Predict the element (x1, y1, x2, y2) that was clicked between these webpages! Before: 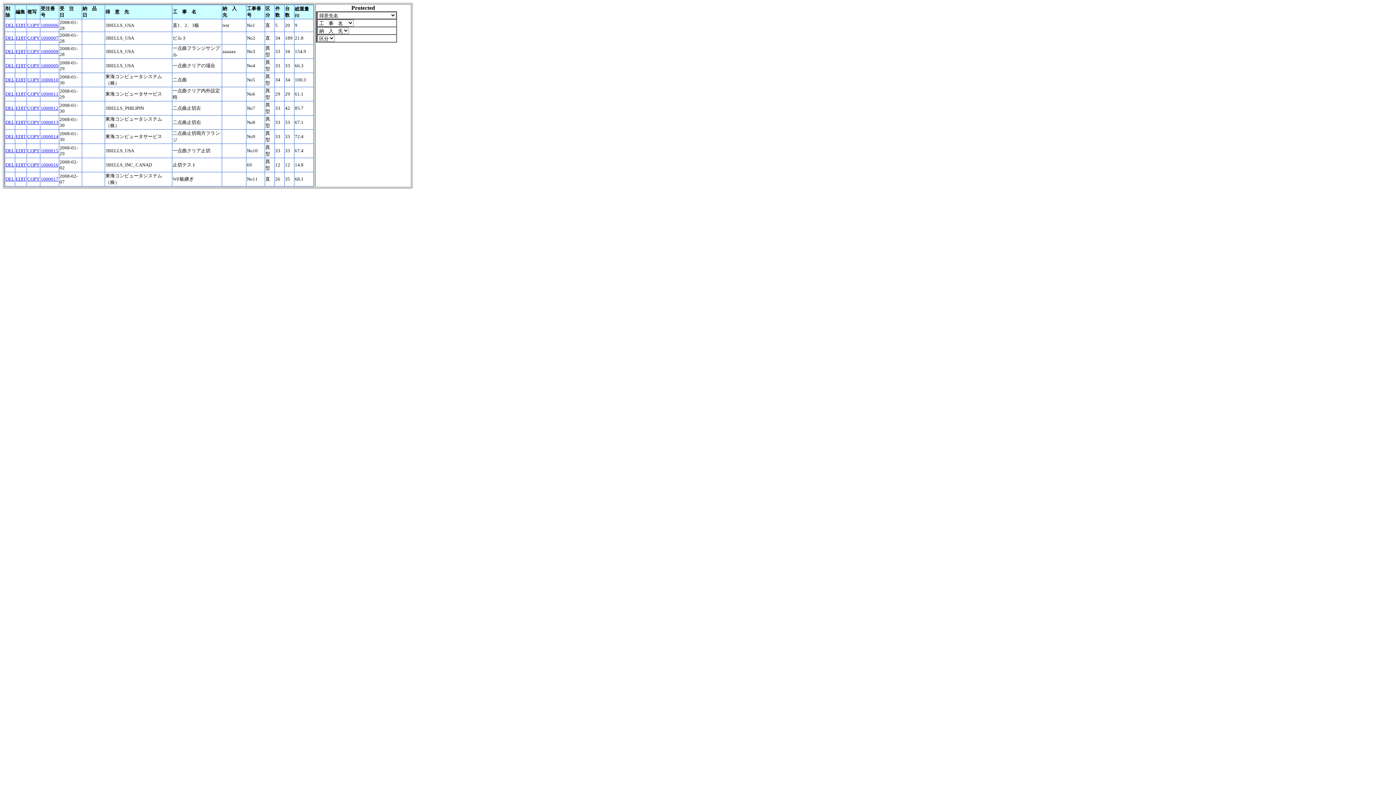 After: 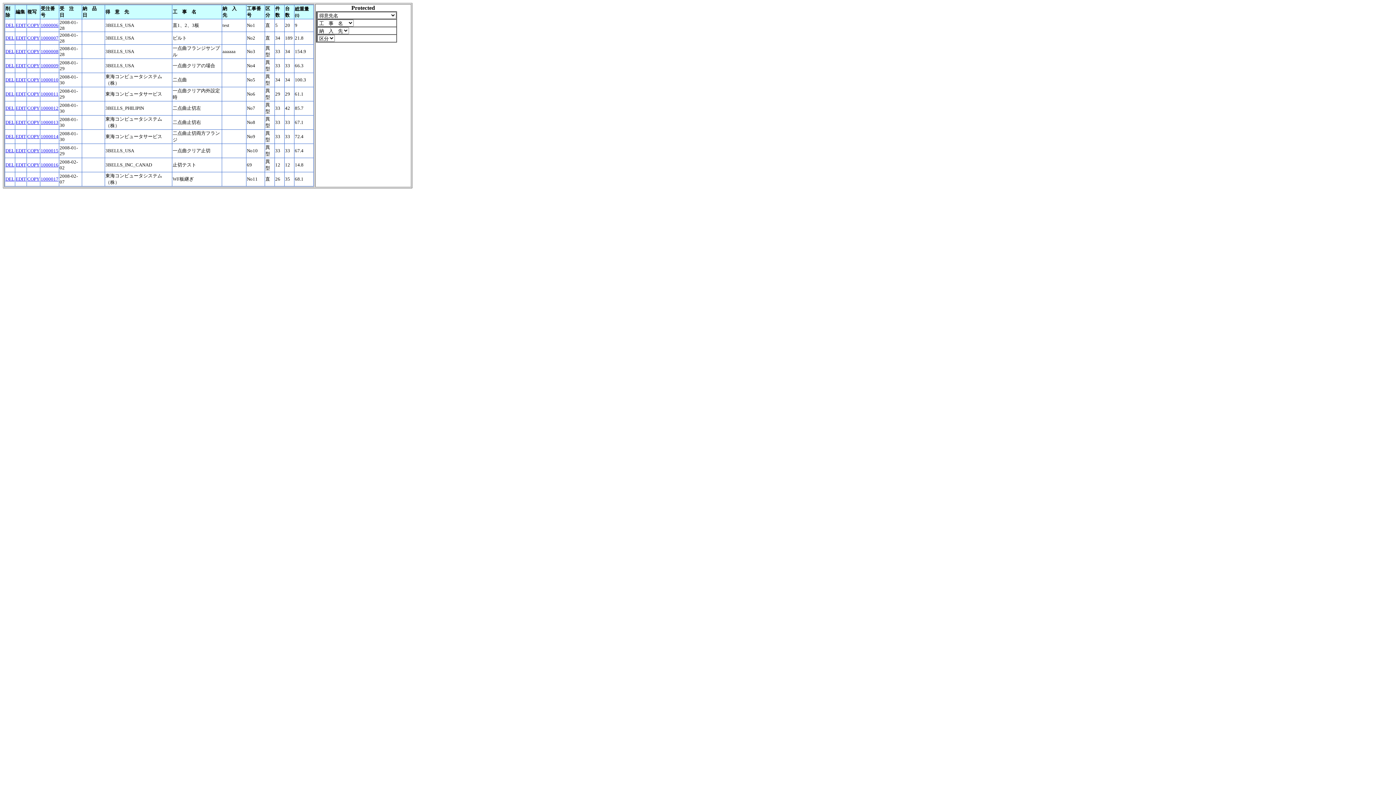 Action: label: DEL bbox: (5, 148, 14, 153)